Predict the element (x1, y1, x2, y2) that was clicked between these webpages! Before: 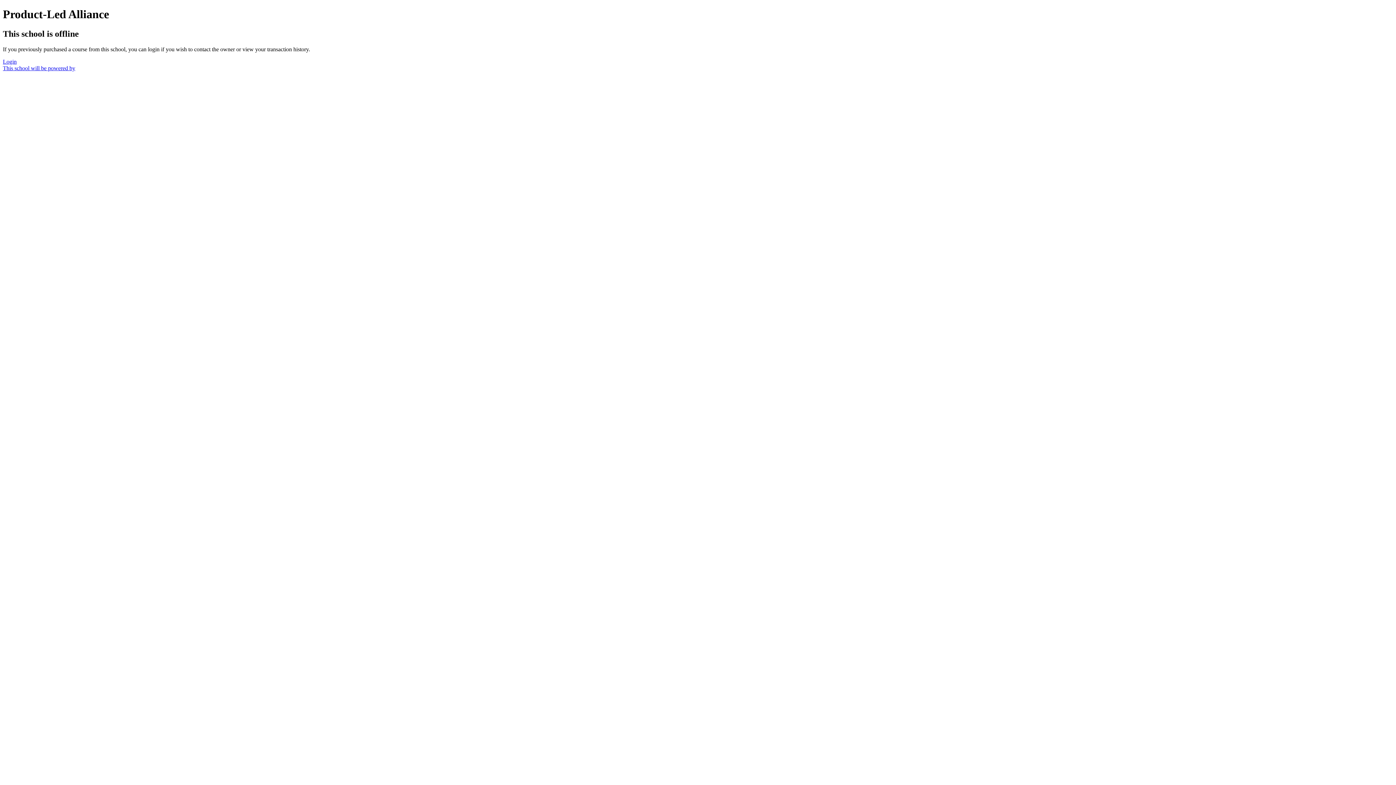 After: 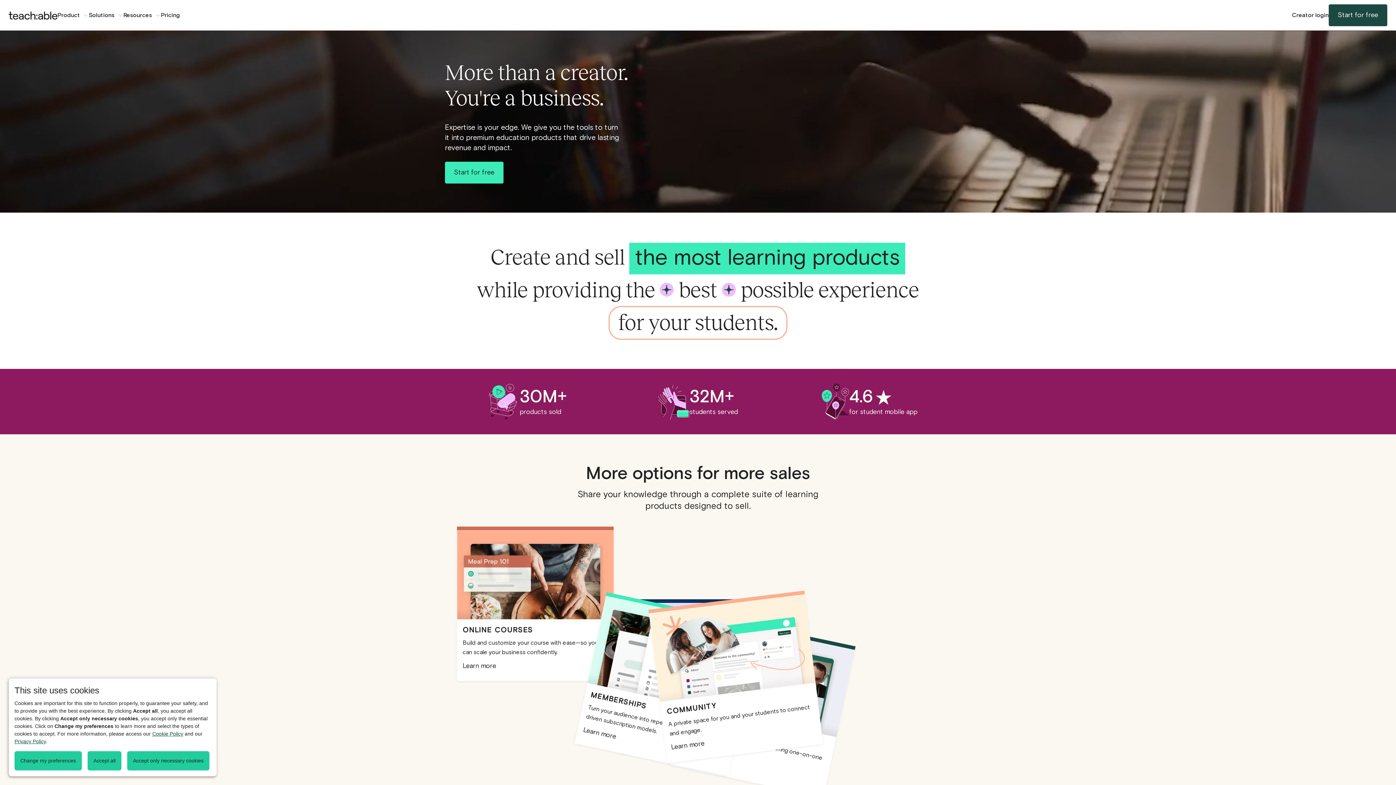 Action: bbox: (2, 65, 75, 71) label: This school will be powered by